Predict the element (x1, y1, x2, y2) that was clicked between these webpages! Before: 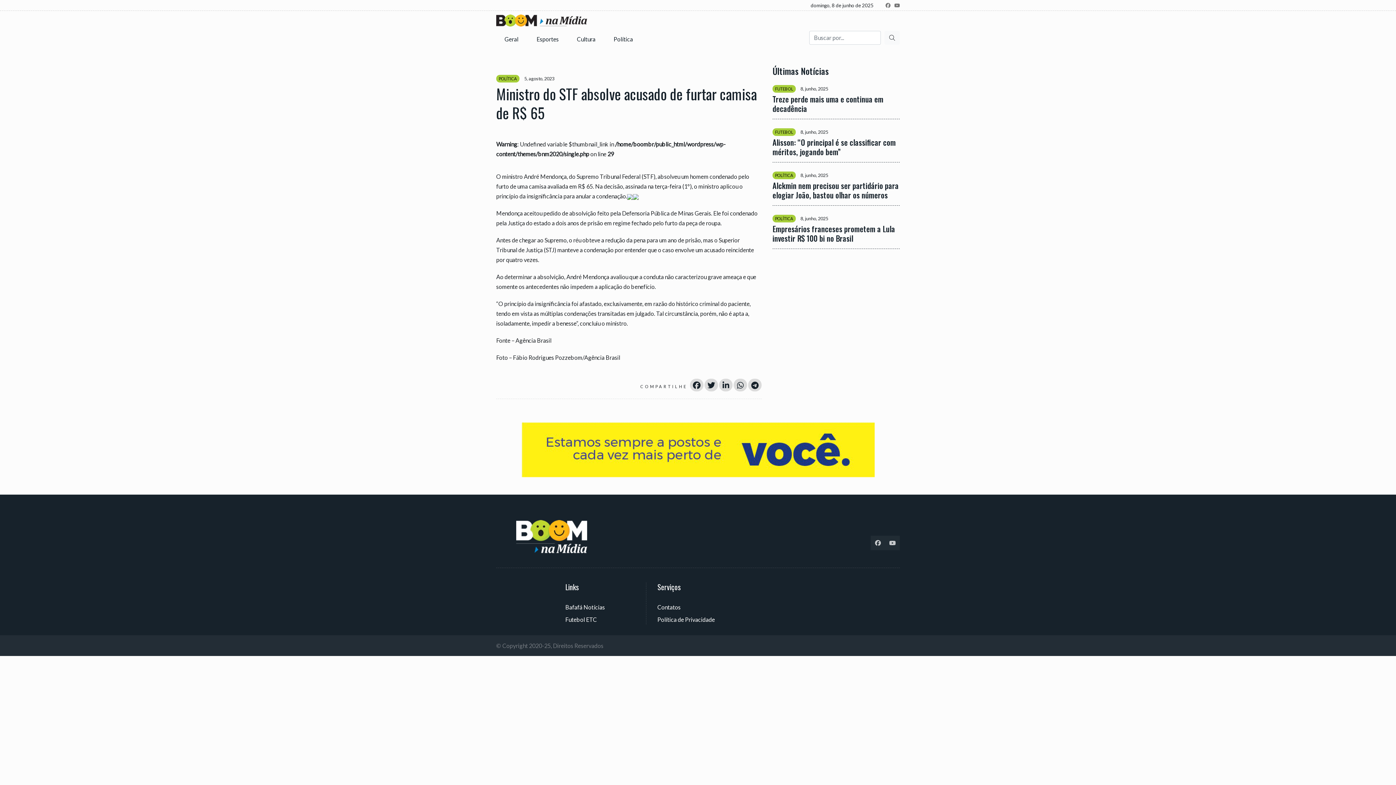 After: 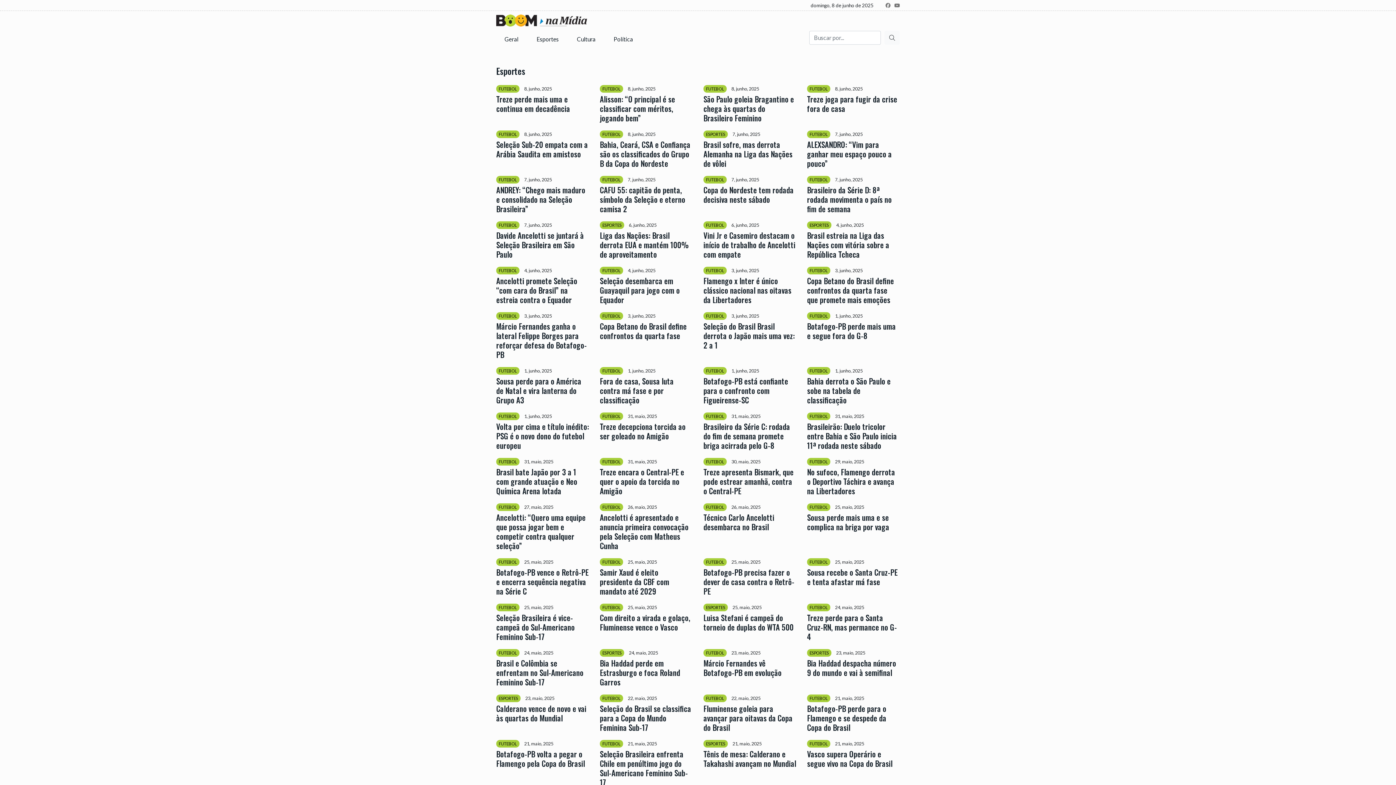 Action: bbox: (528, 30, 569, 48) label: Esportes 